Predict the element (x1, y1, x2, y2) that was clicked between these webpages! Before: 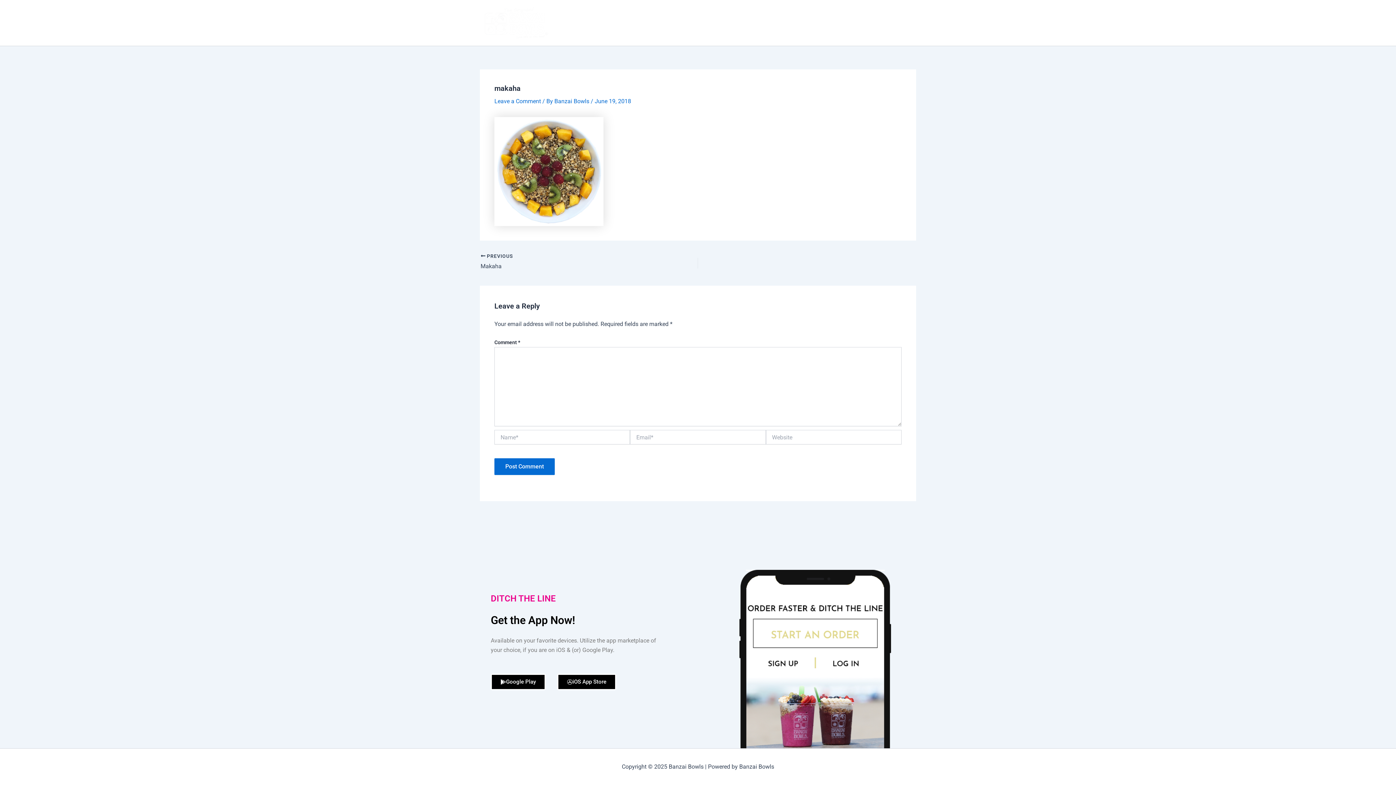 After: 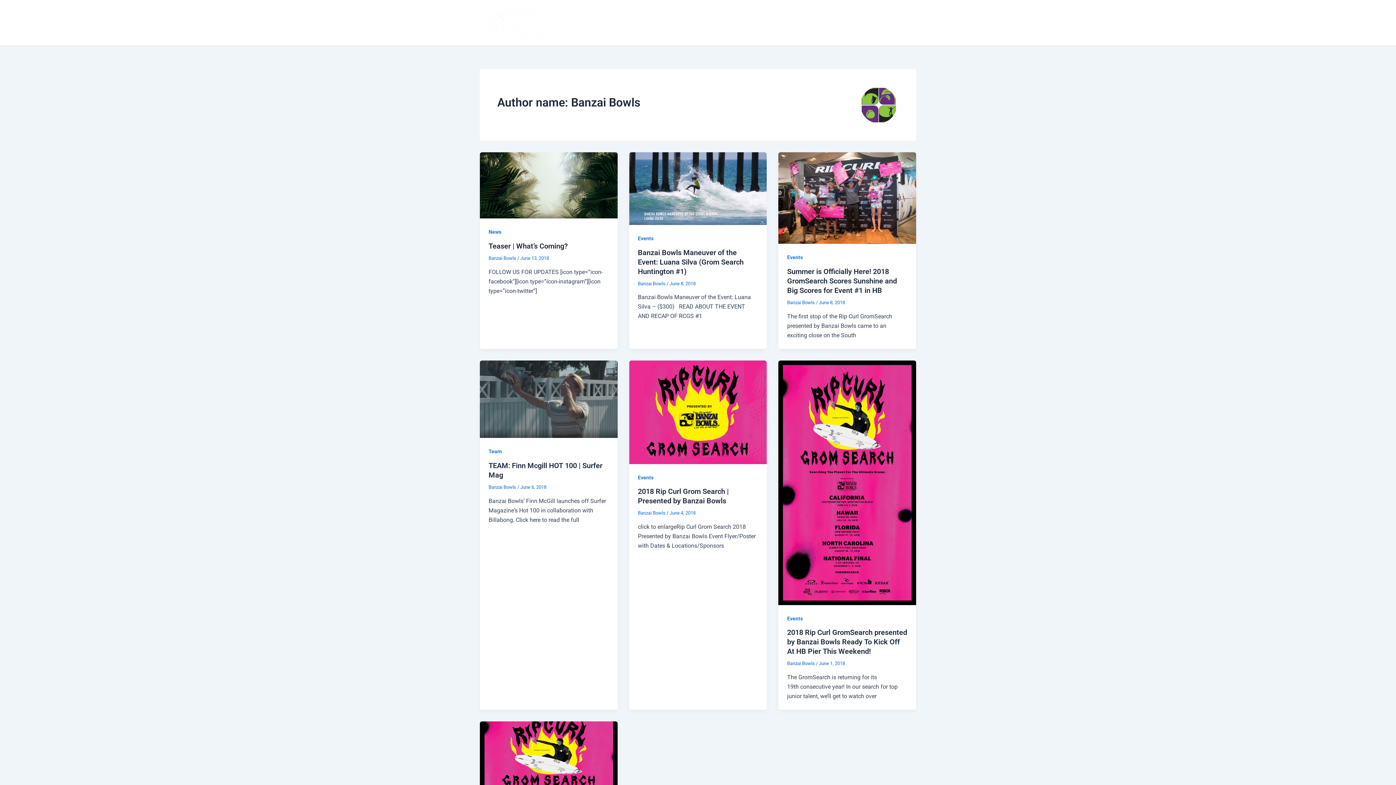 Action: label: Banzai Bowls  bbox: (554, 97, 590, 104)